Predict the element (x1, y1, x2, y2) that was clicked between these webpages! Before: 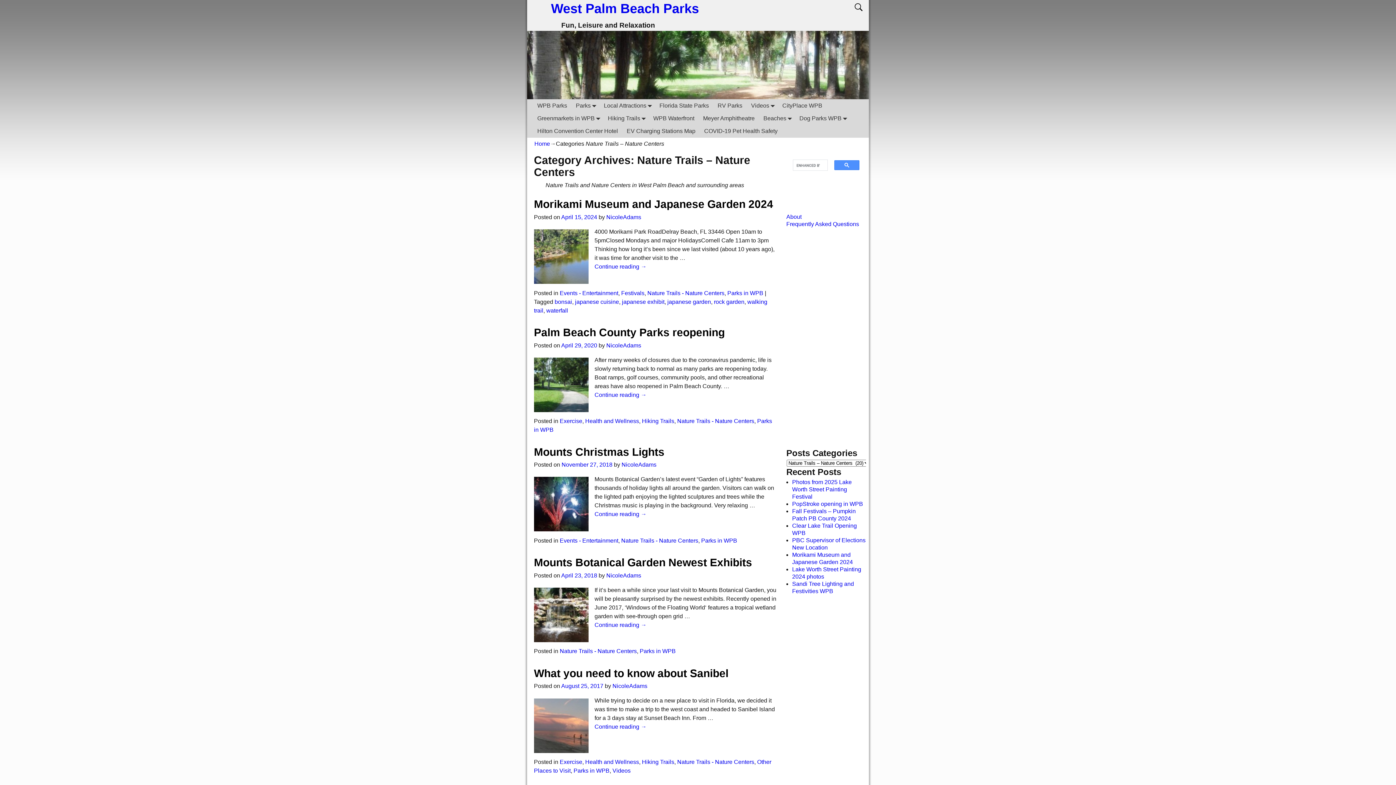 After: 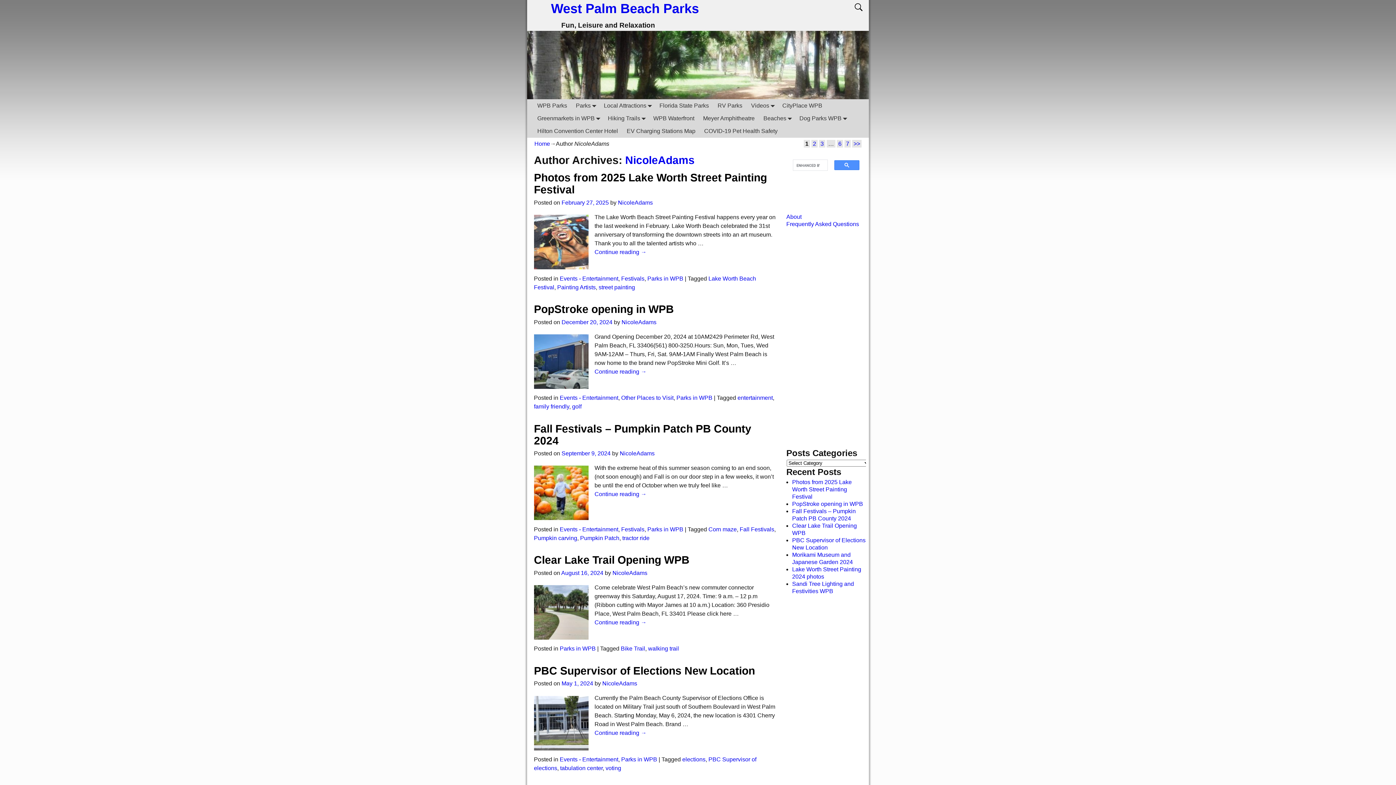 Action: bbox: (606, 214, 641, 220) label: NicoleAdams